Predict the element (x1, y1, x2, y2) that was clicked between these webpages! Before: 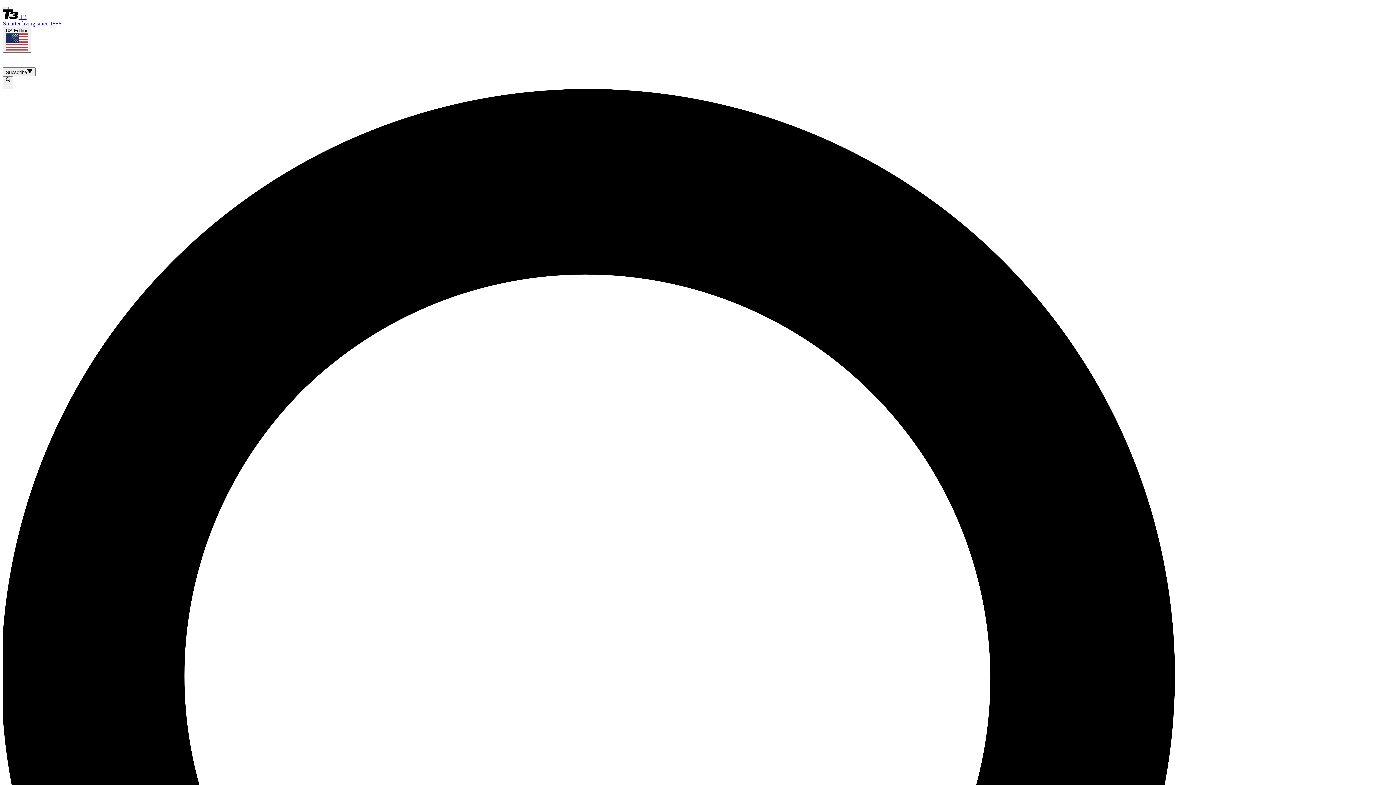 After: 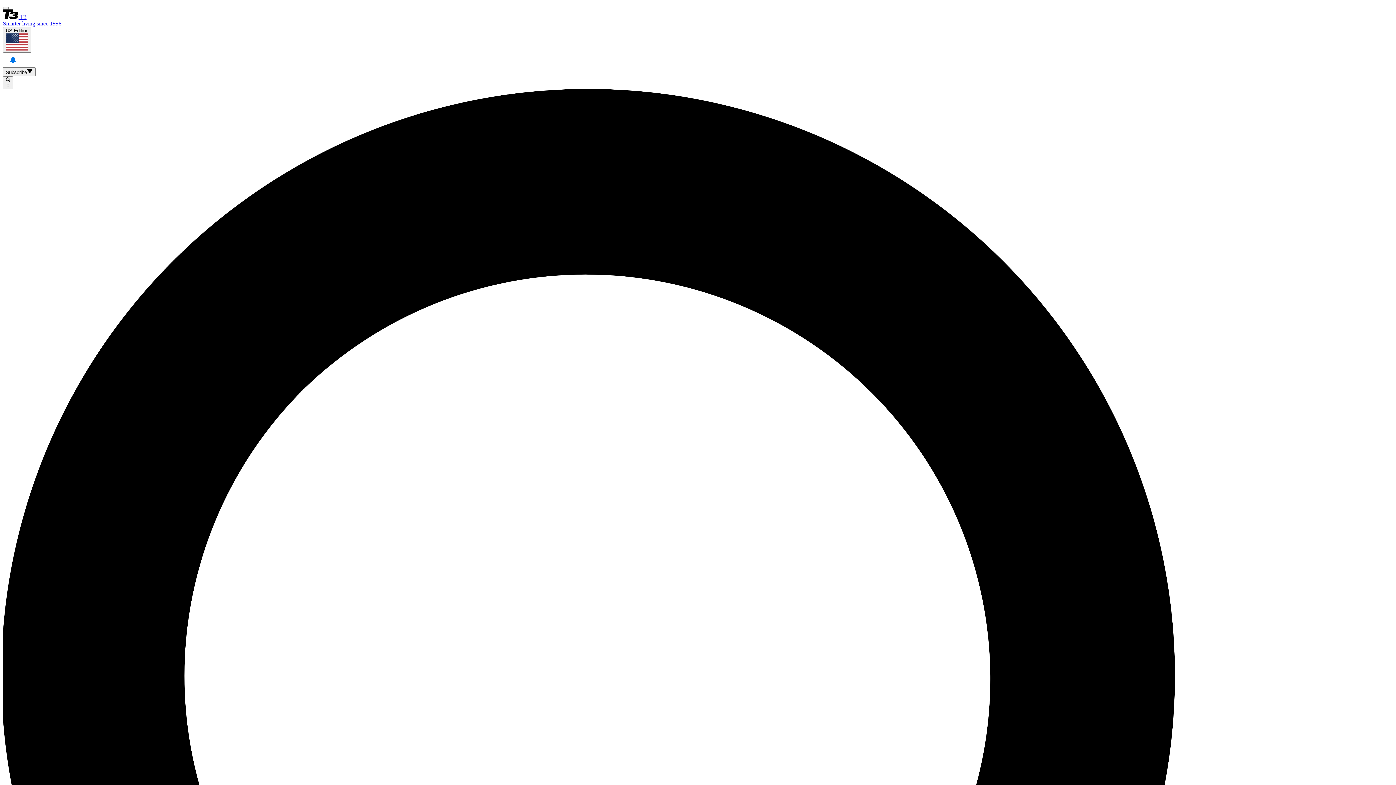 Action: label: View your notifications and profile settings bbox: (5, 52, 20, 67)